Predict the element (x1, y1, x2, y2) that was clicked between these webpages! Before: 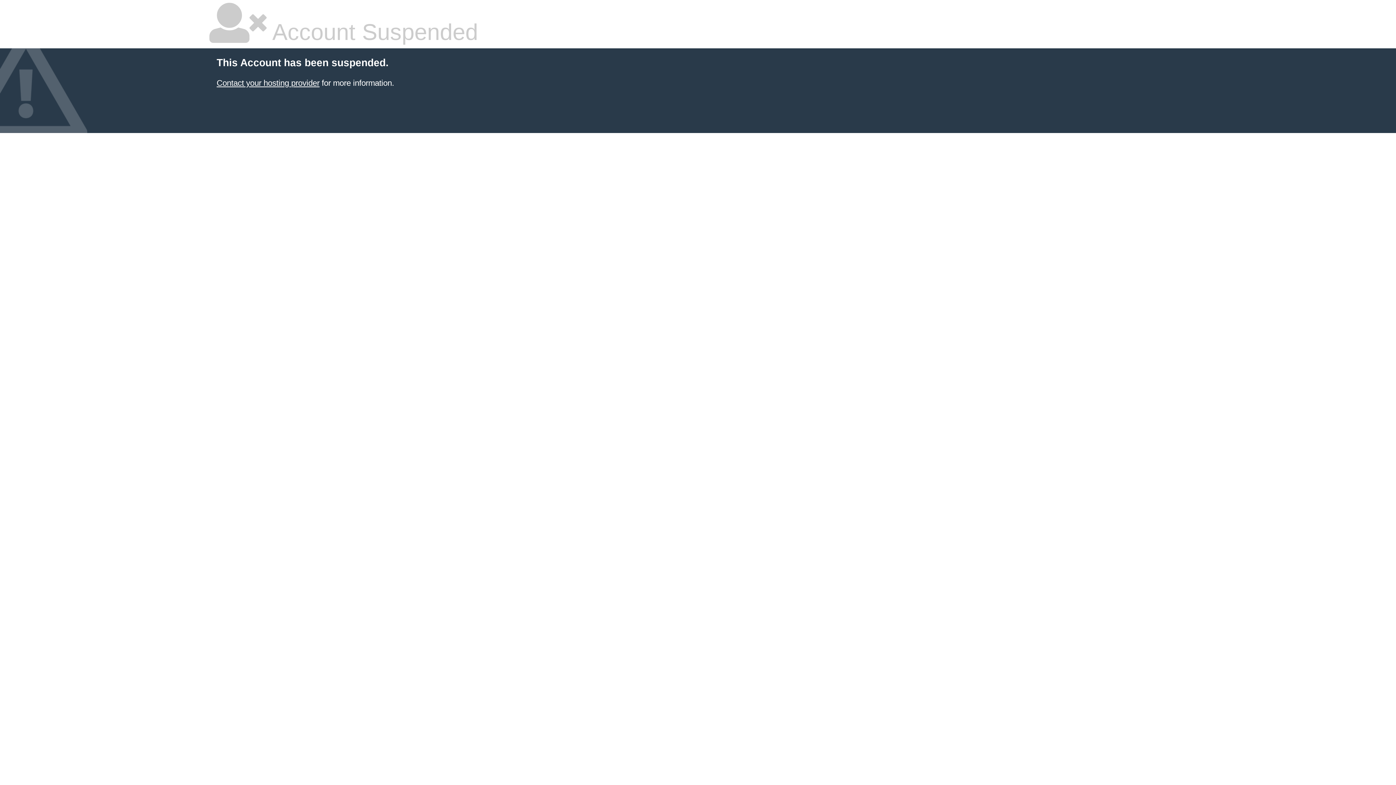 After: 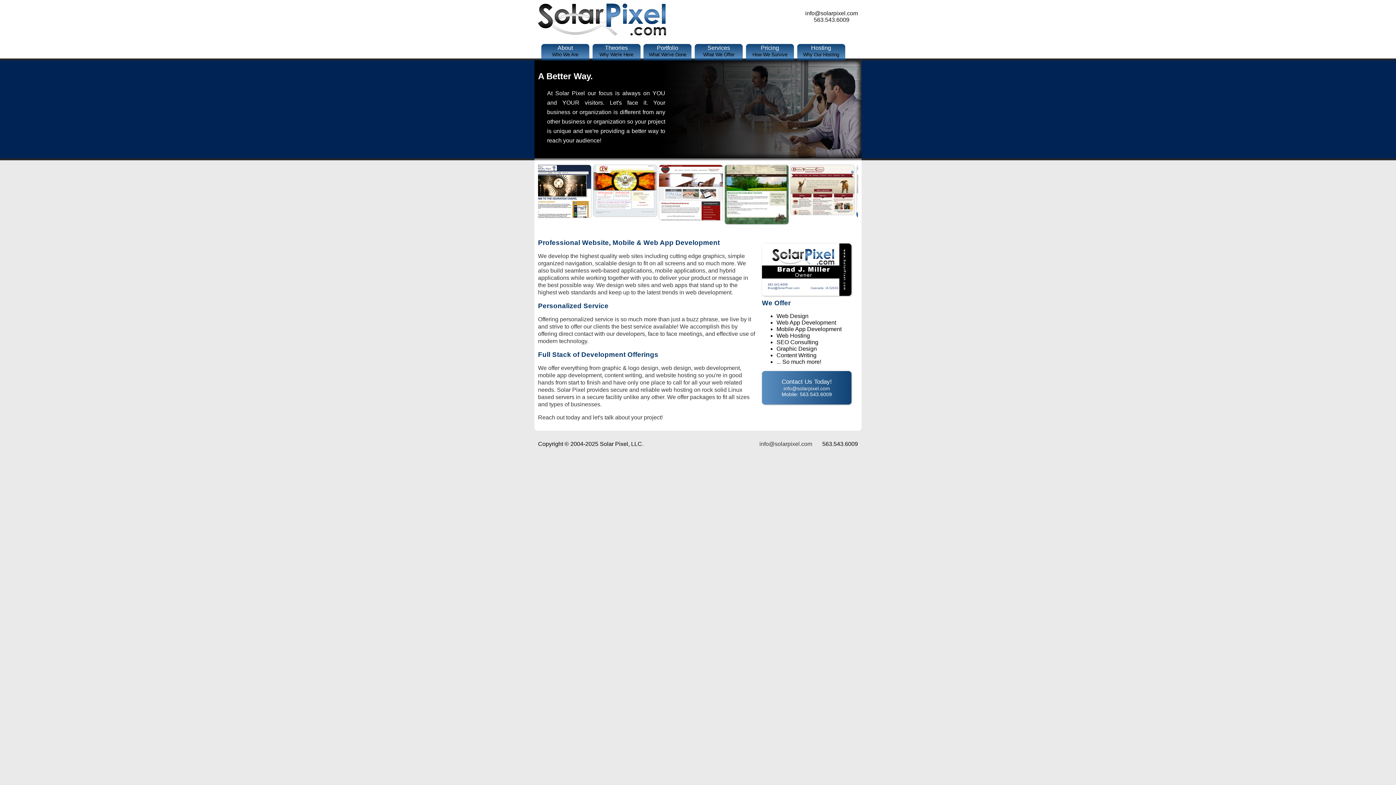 Action: bbox: (216, 78, 319, 87) label: Contact your hosting provider